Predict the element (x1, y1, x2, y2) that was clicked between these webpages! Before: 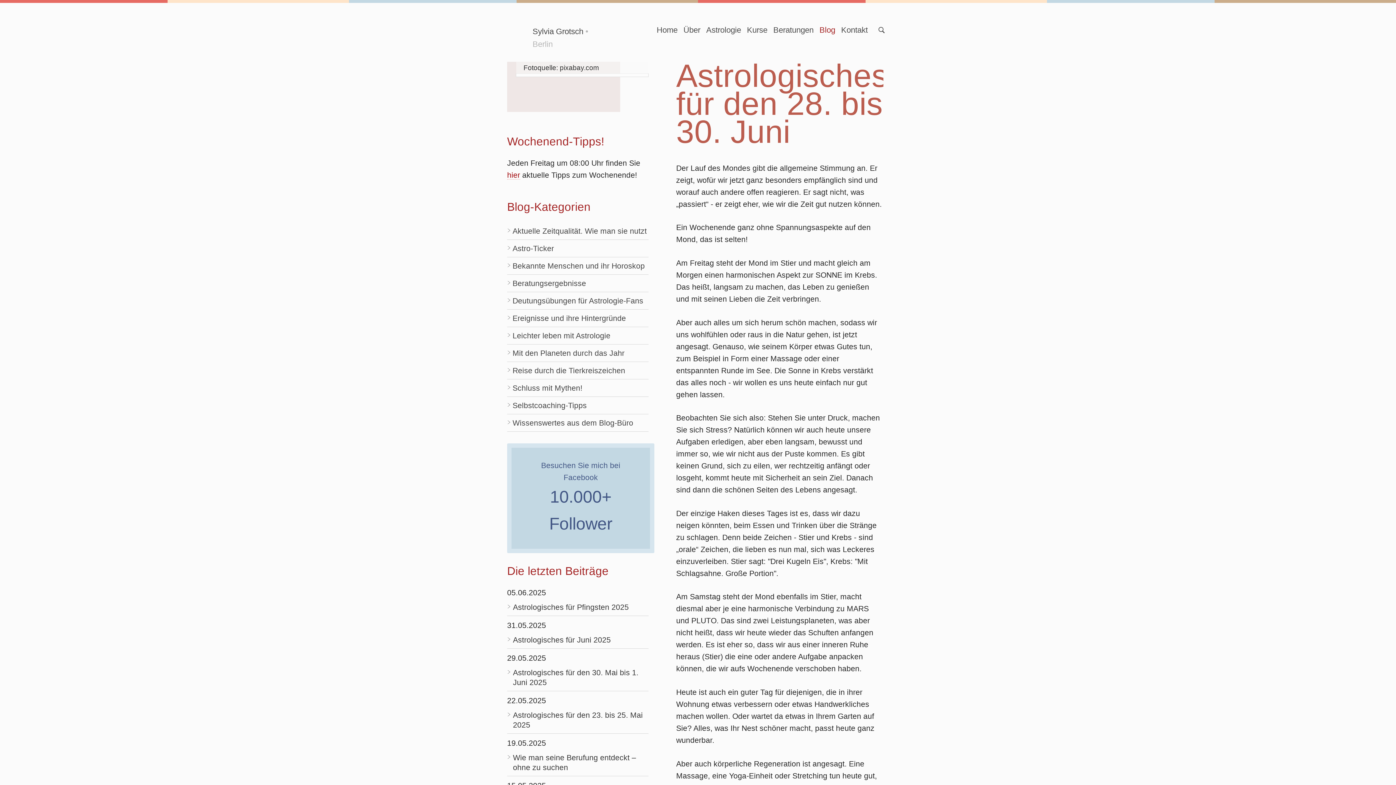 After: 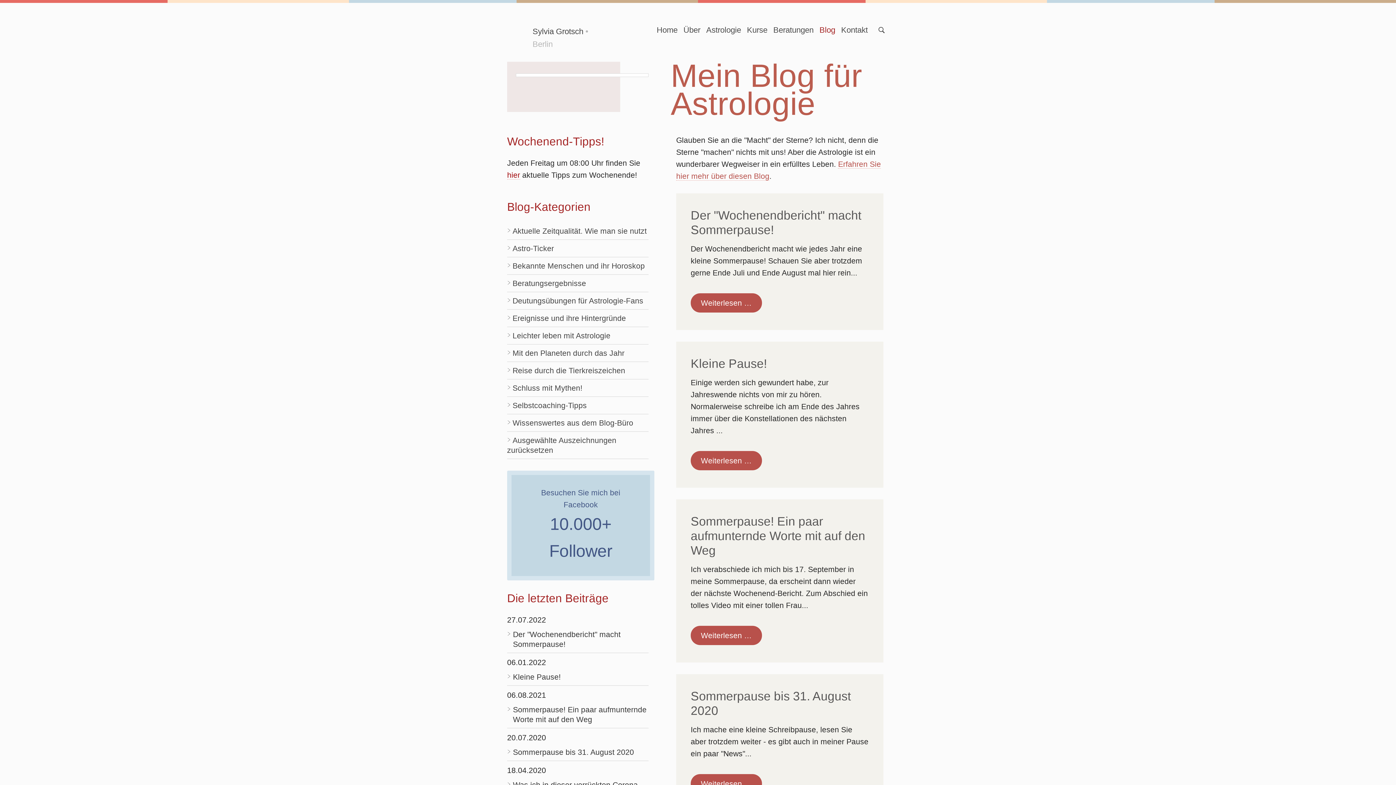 Action: bbox: (507, 414, 648, 431) label: Wissenswertes aus dem Blog-Büro